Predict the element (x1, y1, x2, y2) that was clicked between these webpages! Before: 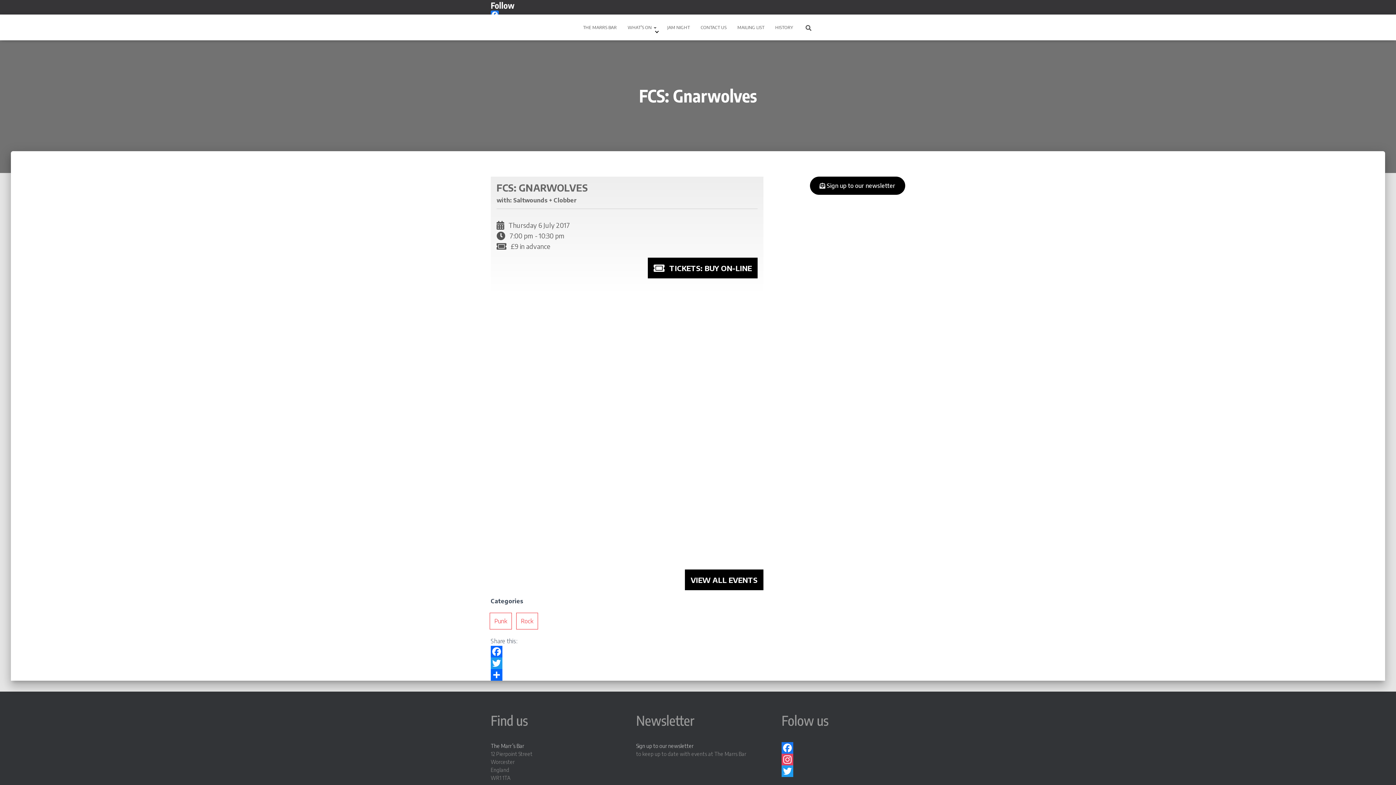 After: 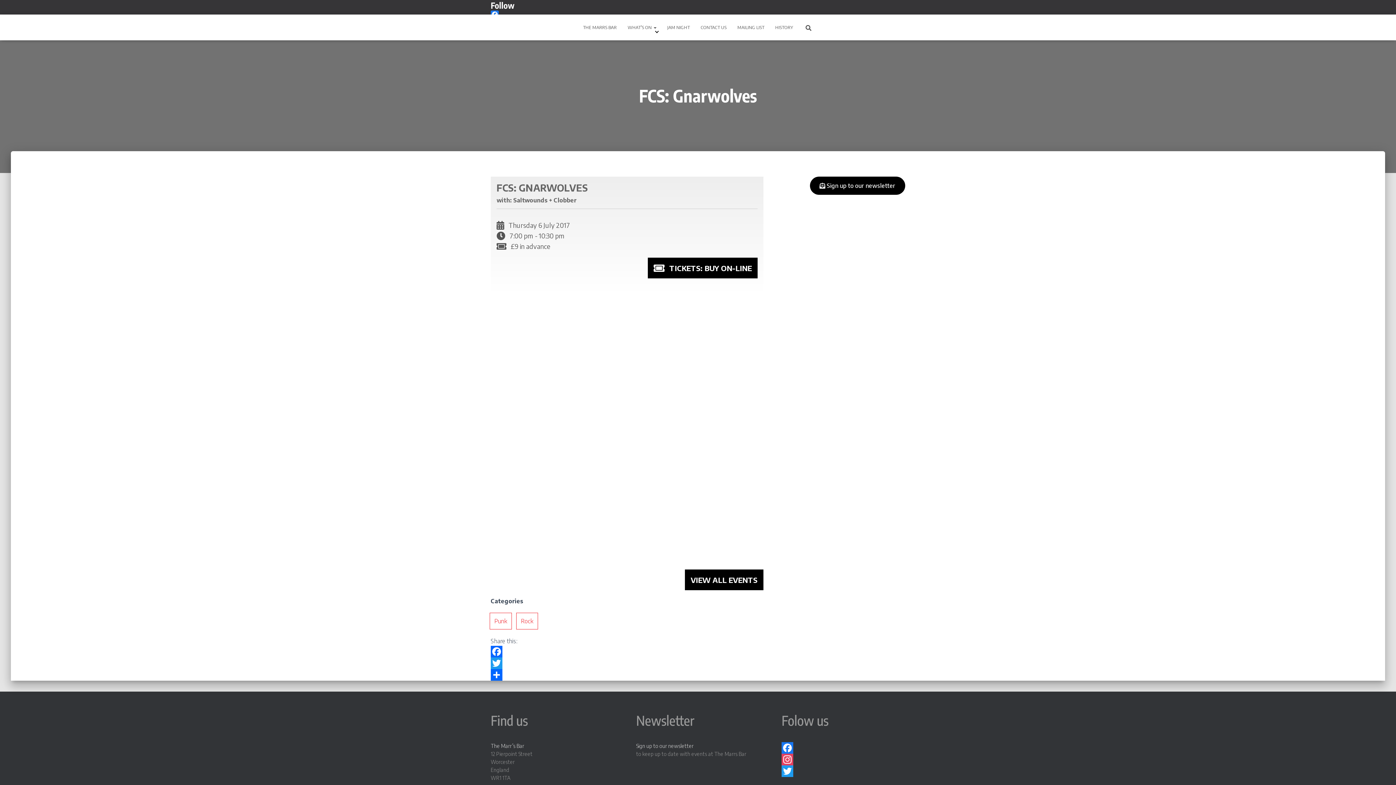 Action: bbox: (490, 657, 763, 669) label: Twitter